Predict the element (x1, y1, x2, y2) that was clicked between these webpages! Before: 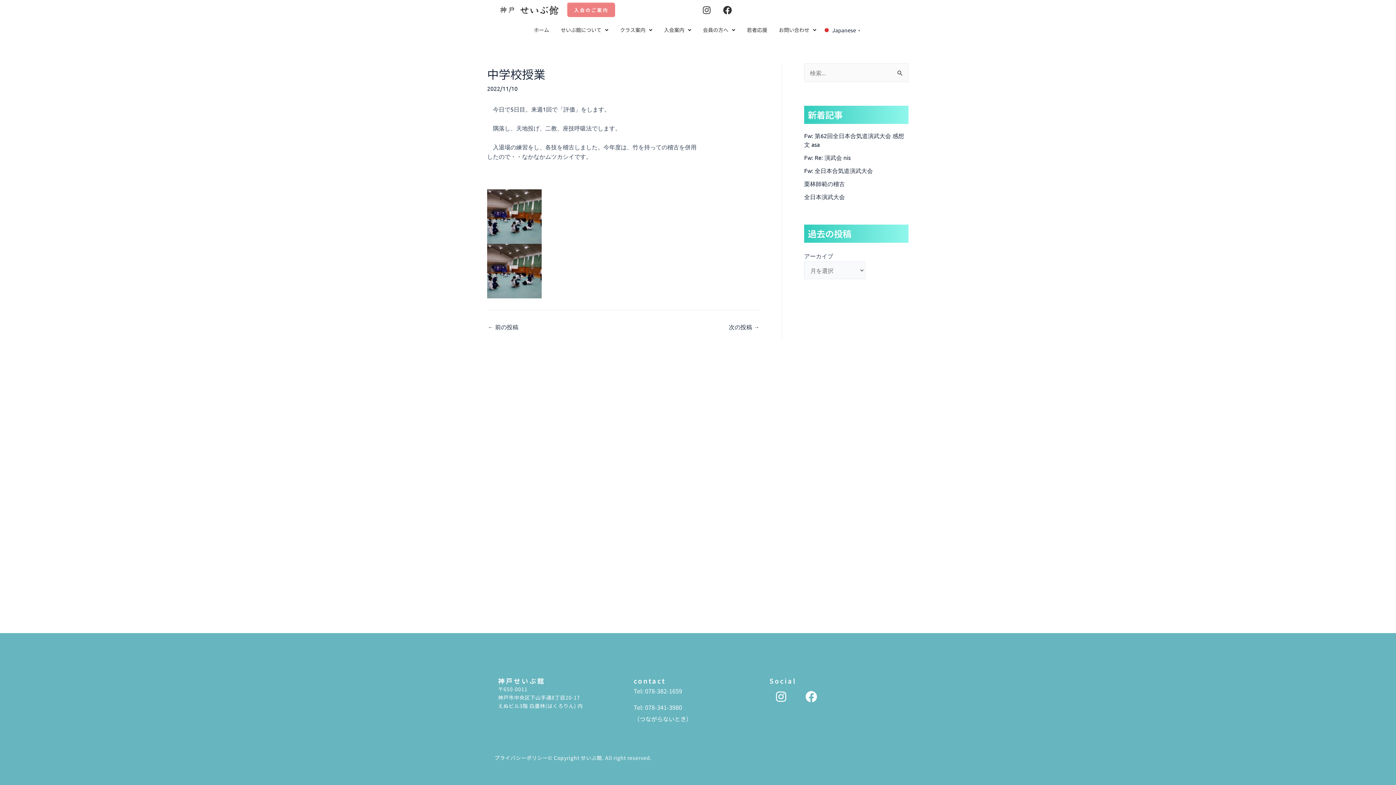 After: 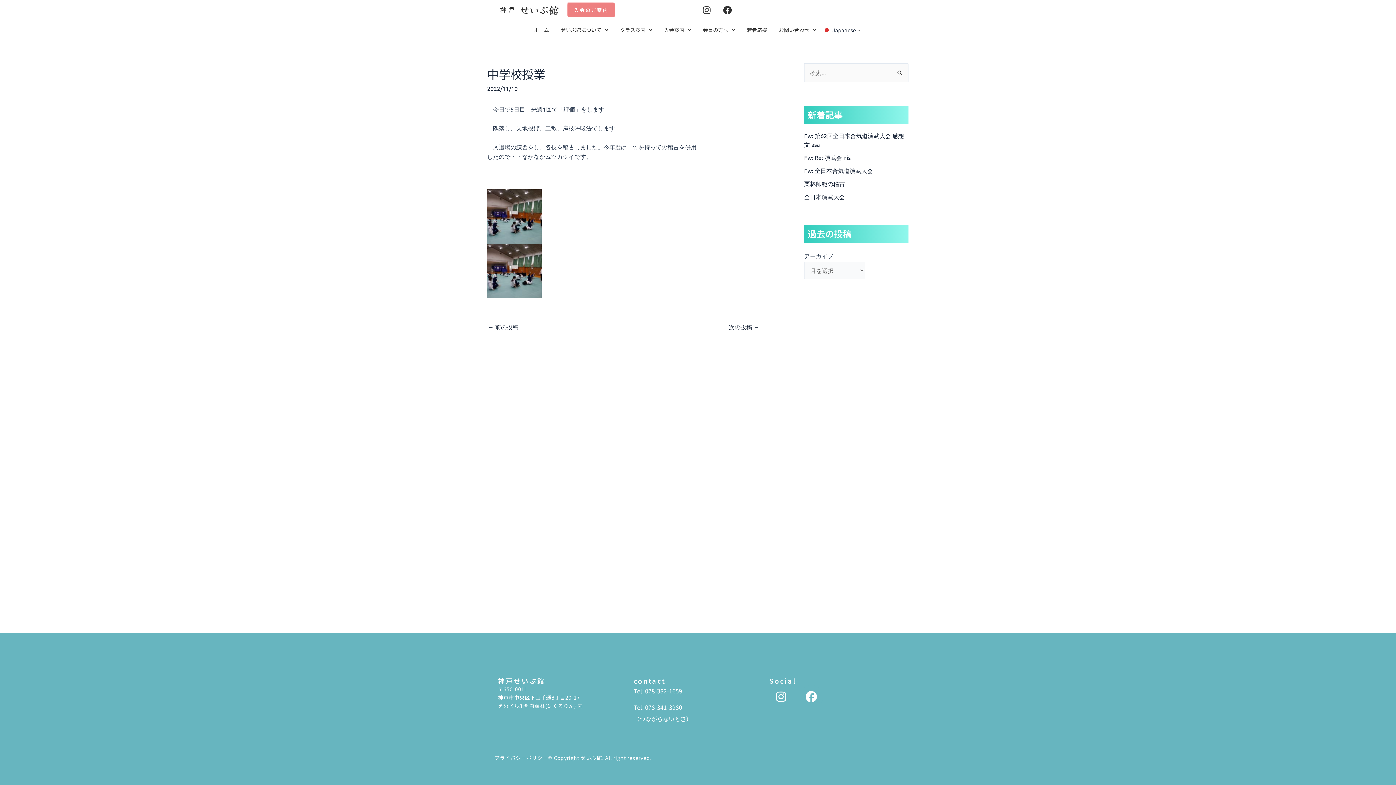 Action: bbox: (633, 701, 762, 724) label: Tel: 078-341-3980
（つながらないとき）